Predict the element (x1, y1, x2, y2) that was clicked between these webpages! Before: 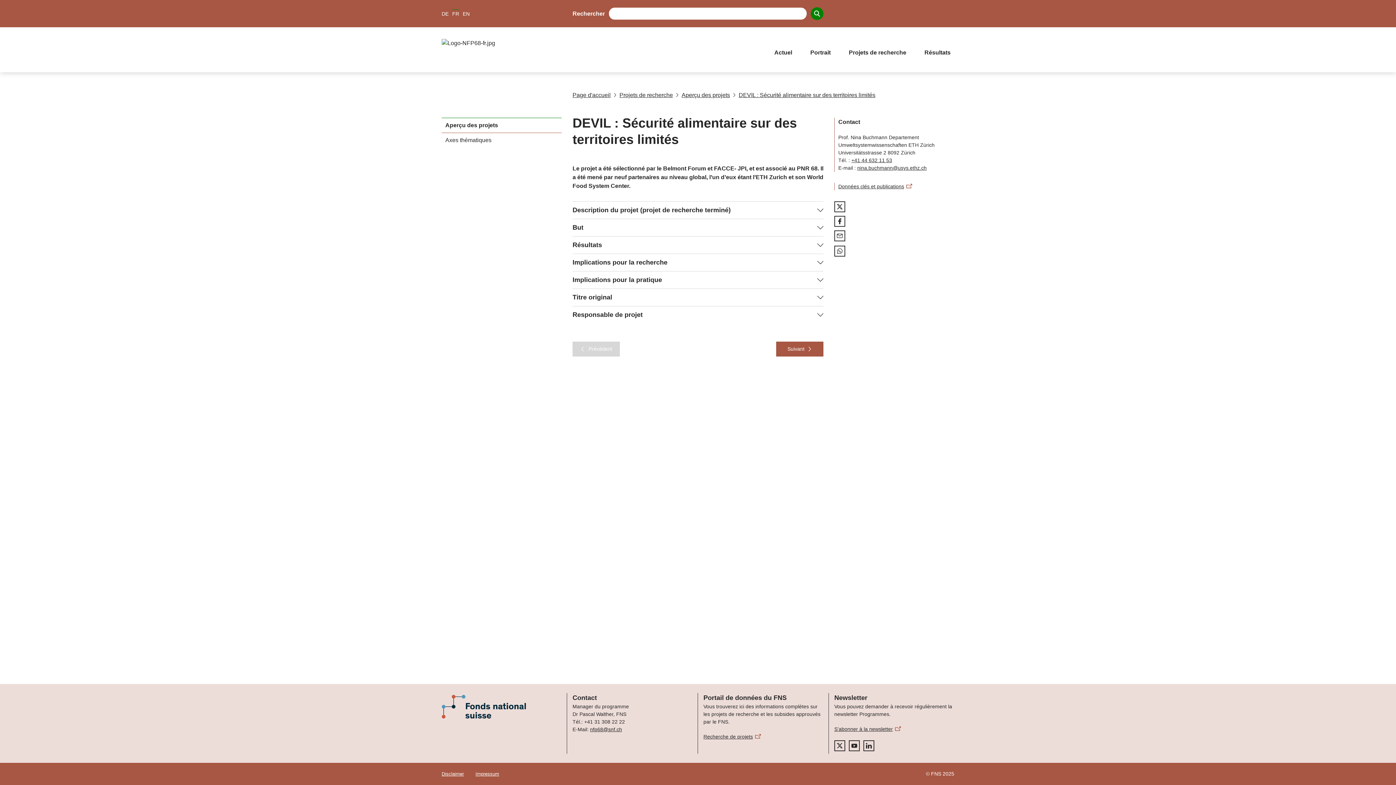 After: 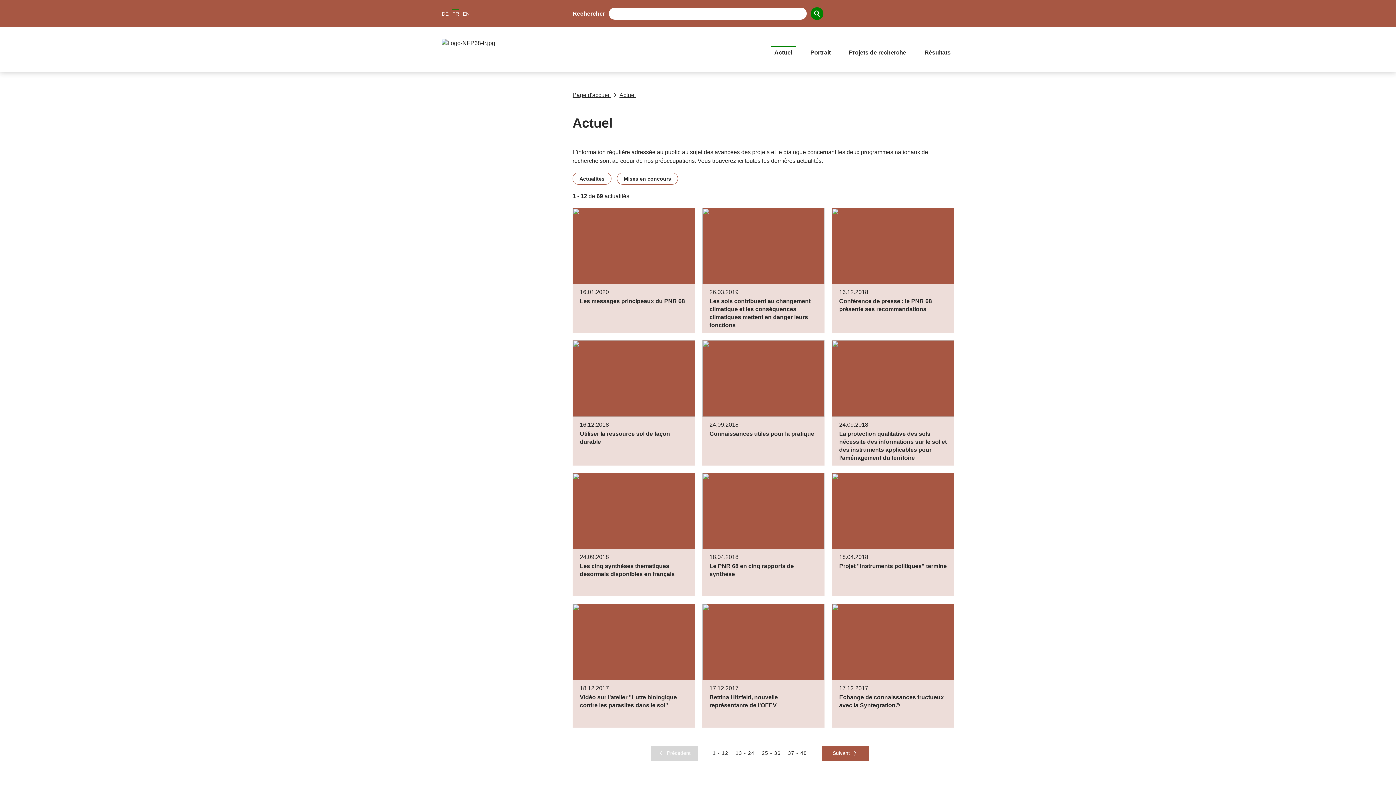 Action: bbox: (770, 46, 796, 57) label: Actuel